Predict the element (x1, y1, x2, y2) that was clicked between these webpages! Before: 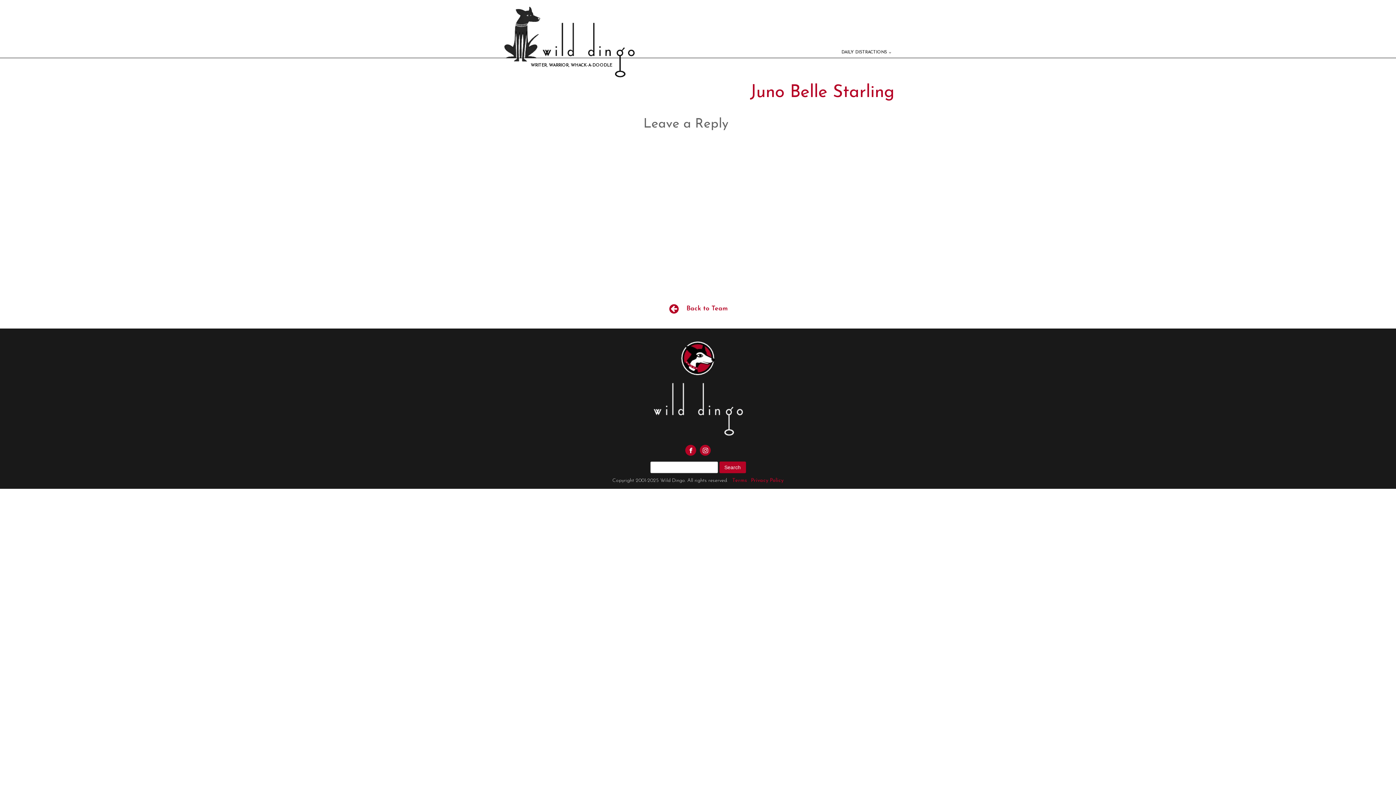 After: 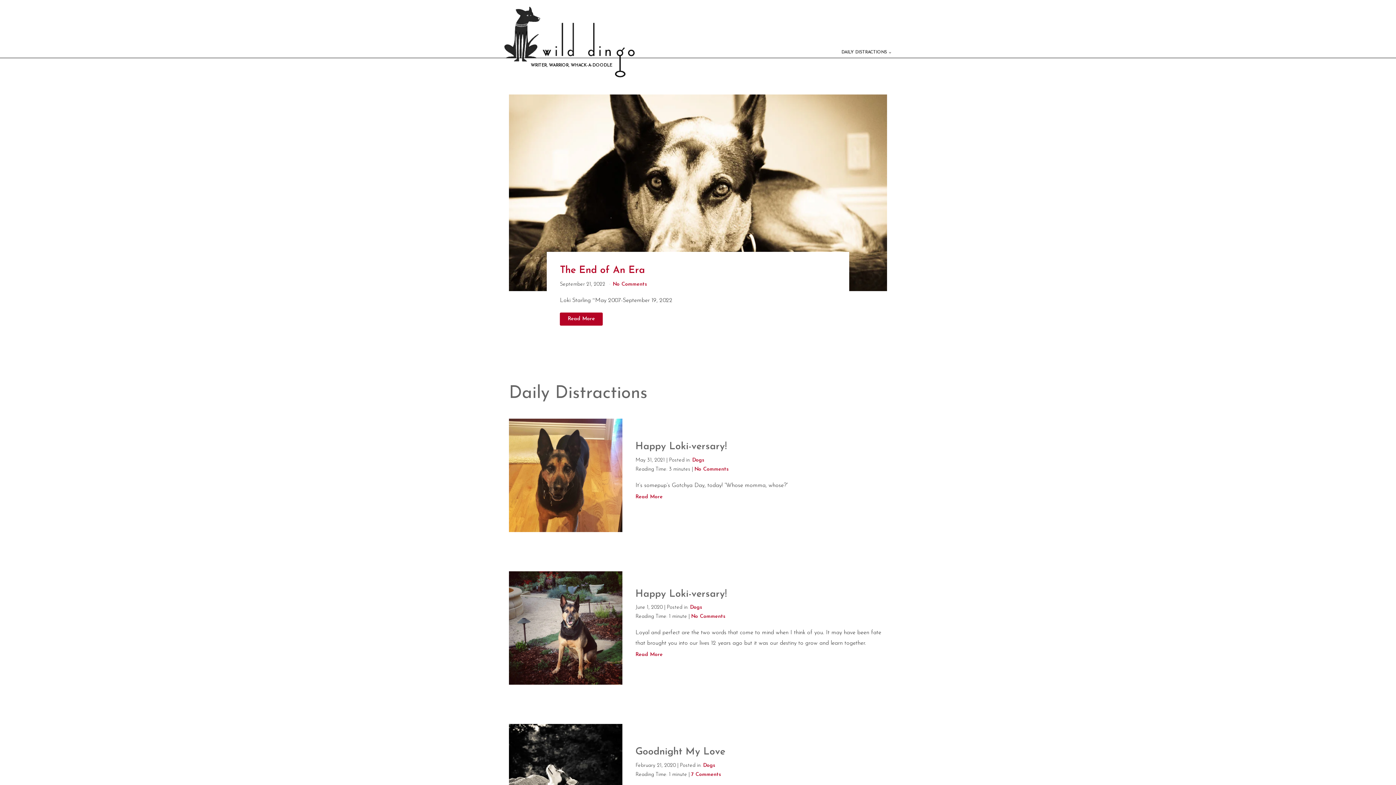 Action: bbox: (643, 332, 752, 441)